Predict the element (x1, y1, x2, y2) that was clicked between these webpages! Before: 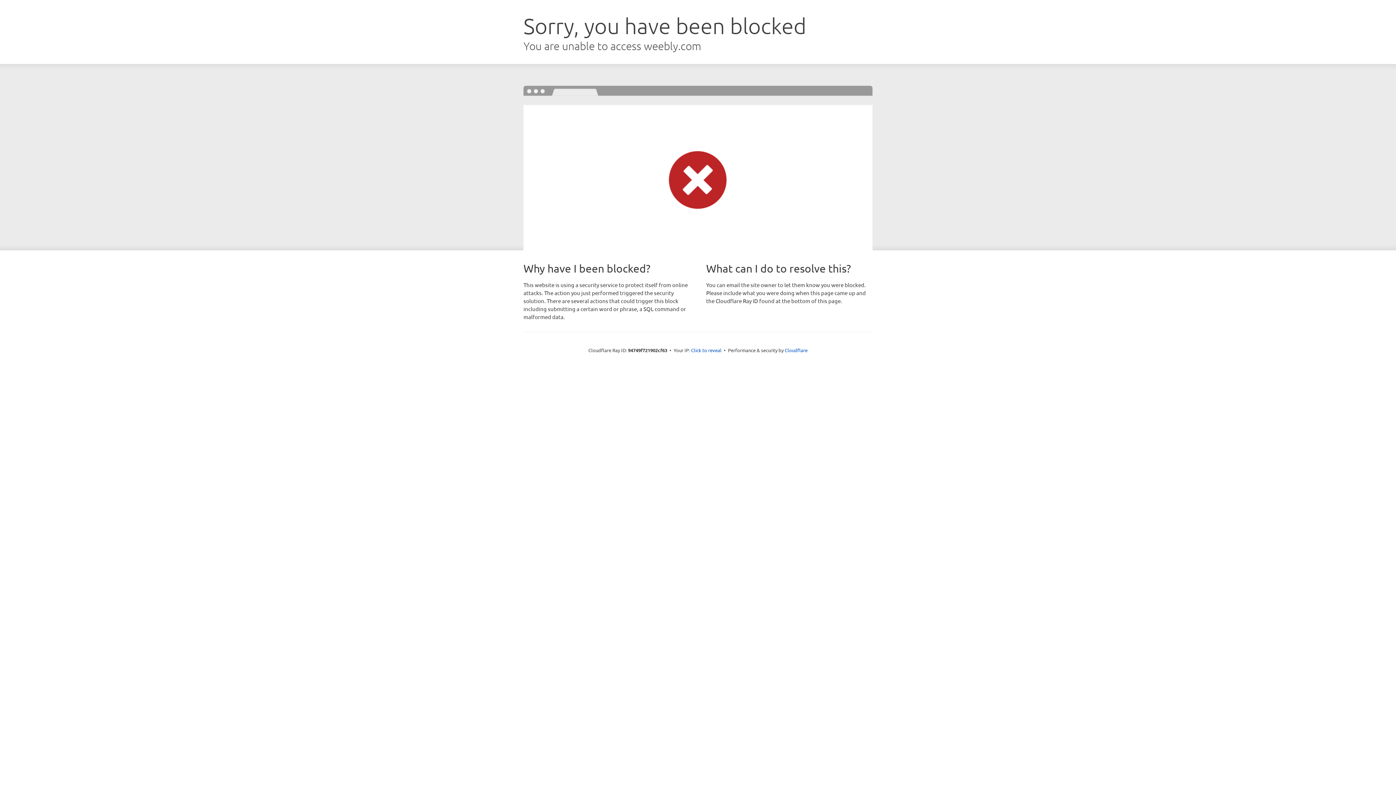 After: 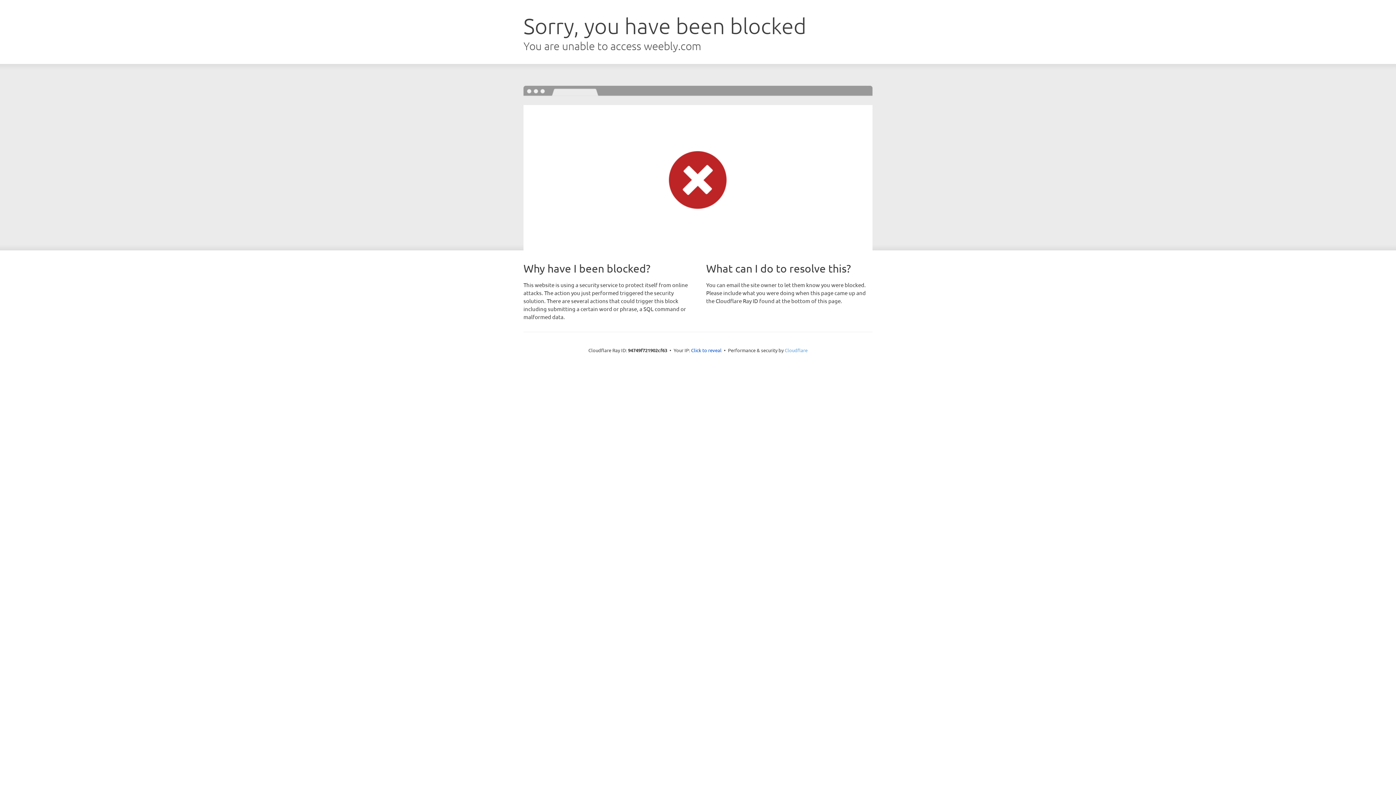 Action: bbox: (784, 347, 807, 353) label: Cloudflare